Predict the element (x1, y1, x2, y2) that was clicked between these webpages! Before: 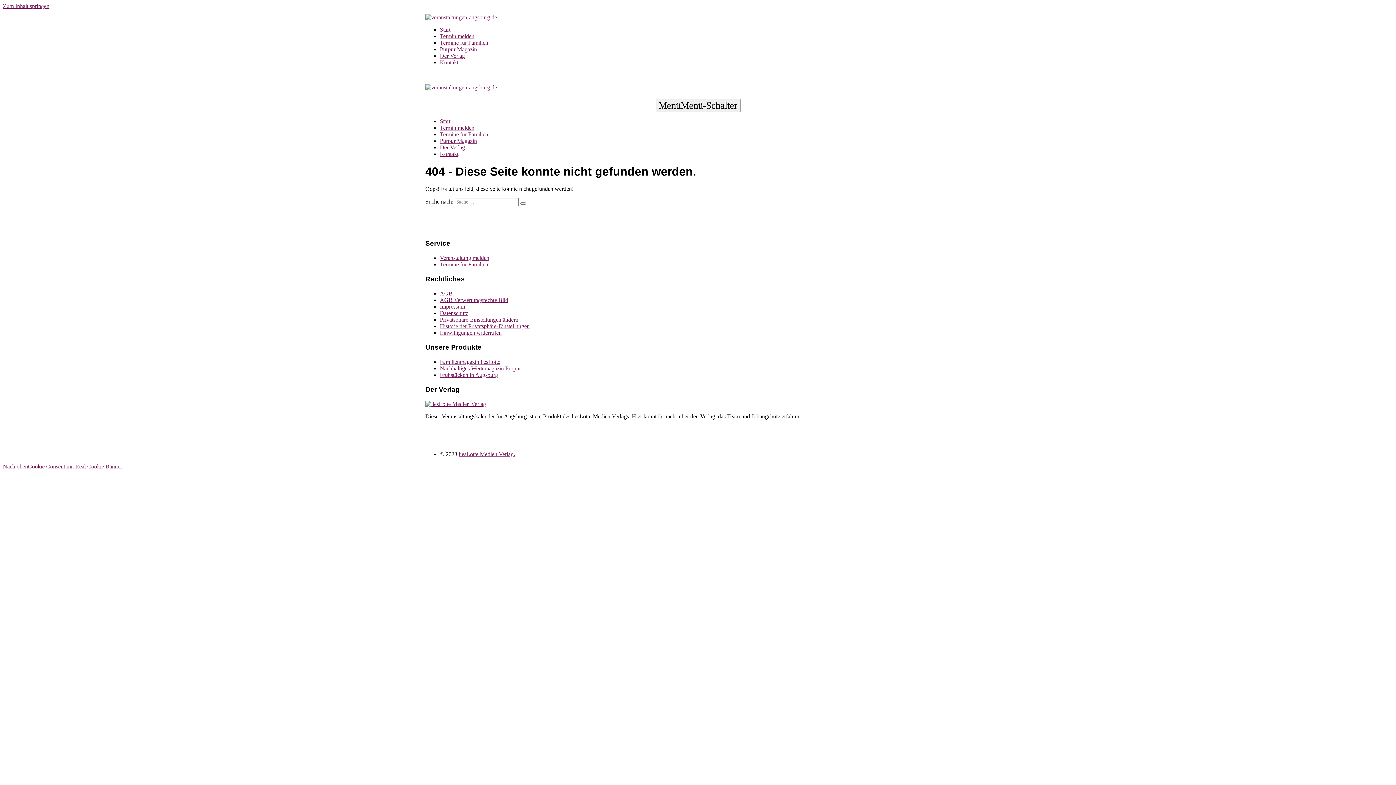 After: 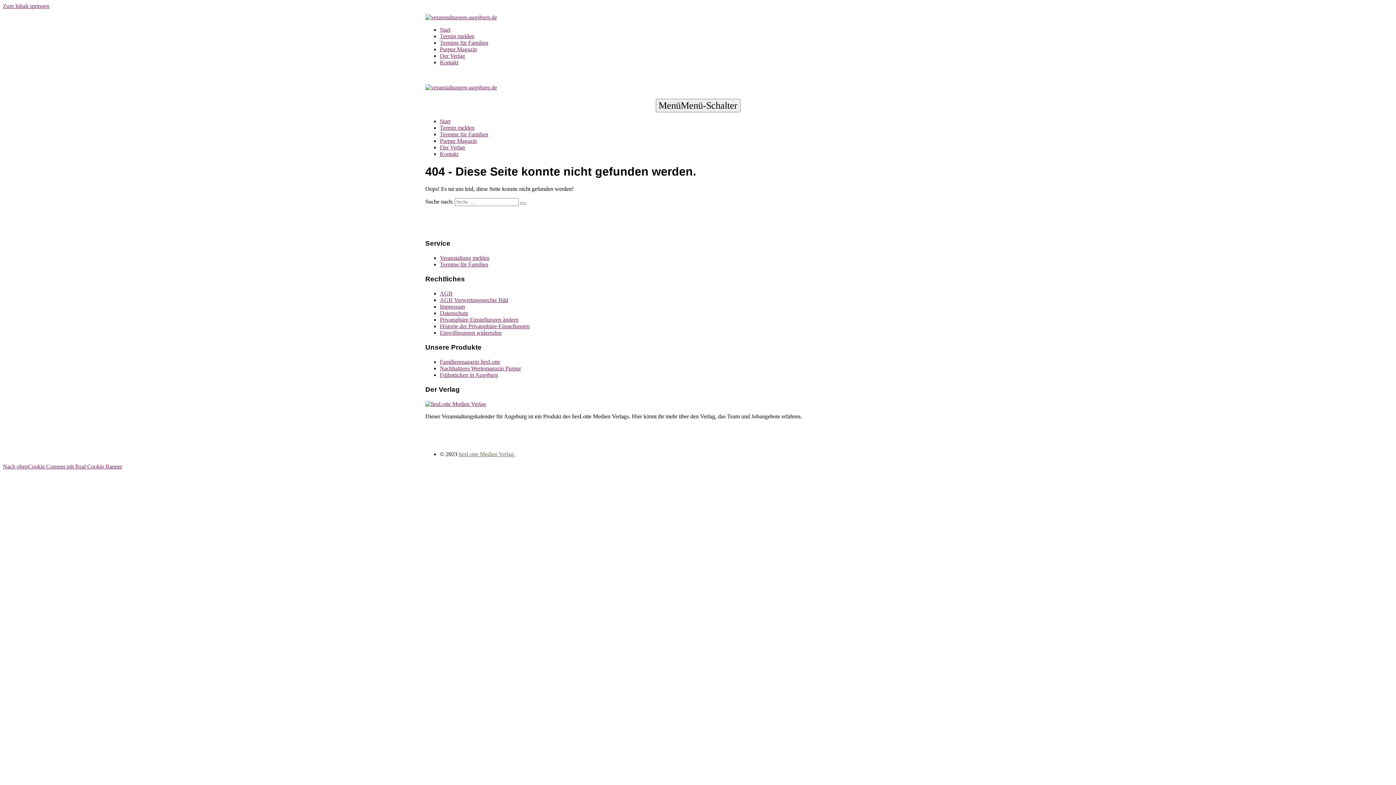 Action: label: liesLotte Medien Verlag. bbox: (458, 451, 515, 457)